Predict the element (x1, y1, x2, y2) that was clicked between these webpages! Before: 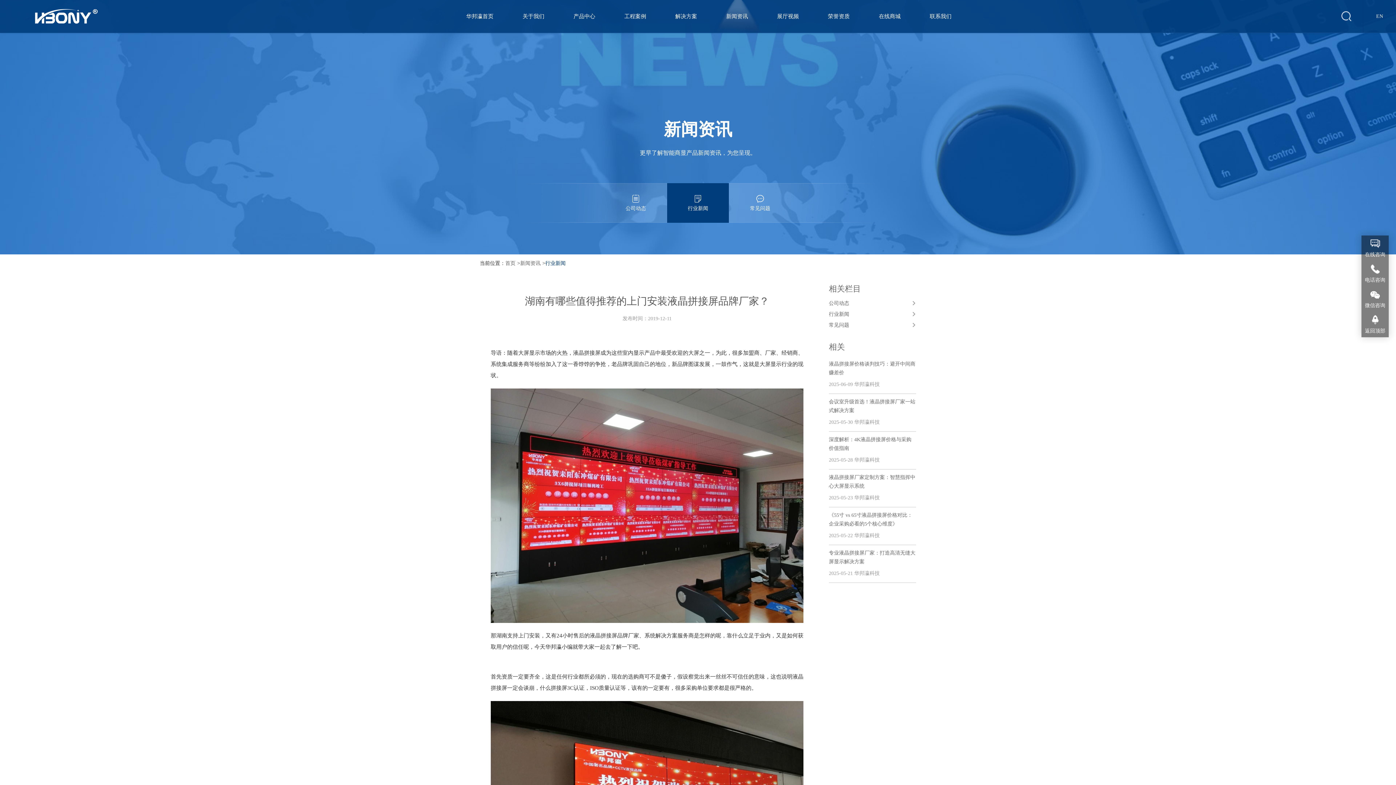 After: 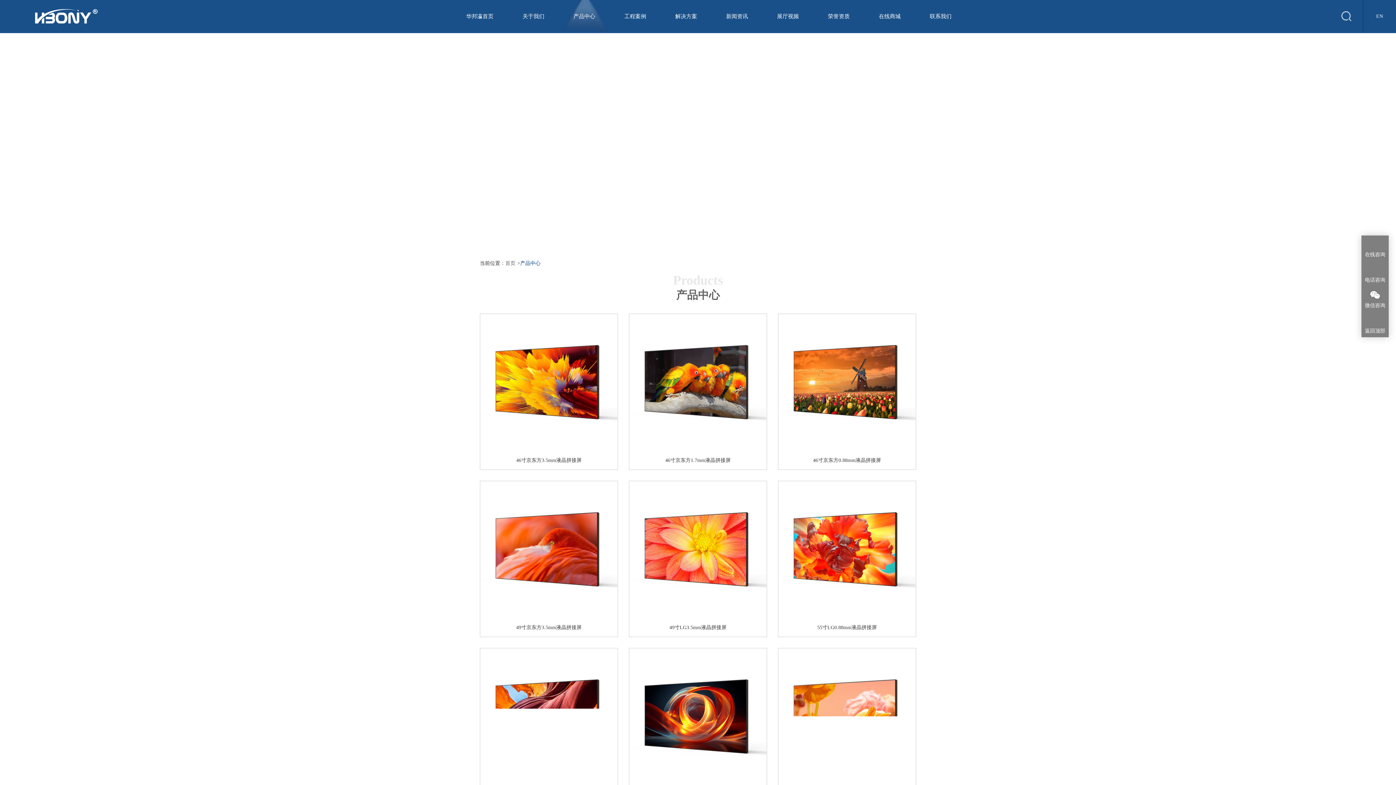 Action: bbox: (559, 0, 610, 32) label: 产品中心